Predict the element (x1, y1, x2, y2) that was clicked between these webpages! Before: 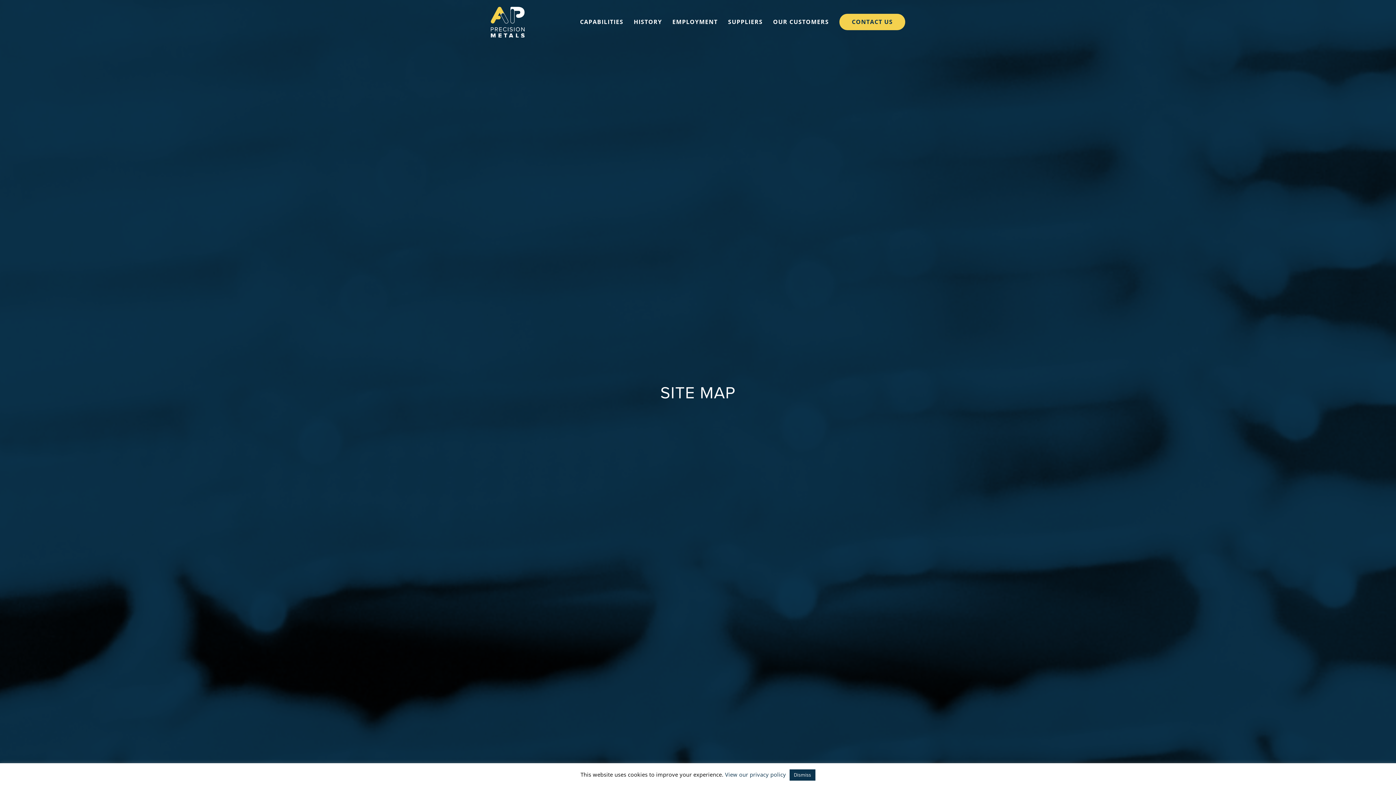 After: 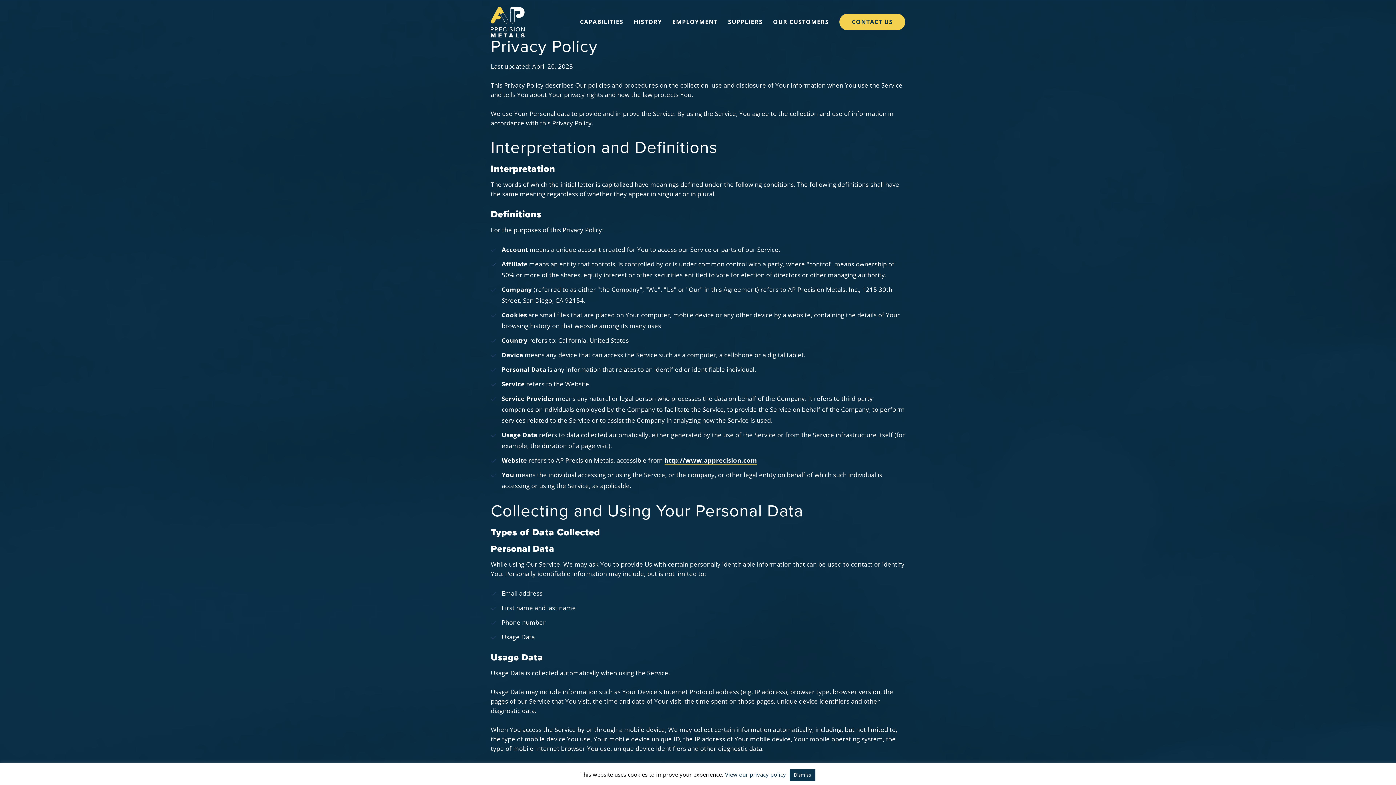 Action: label: View our privacy policy bbox: (725, 771, 786, 778)